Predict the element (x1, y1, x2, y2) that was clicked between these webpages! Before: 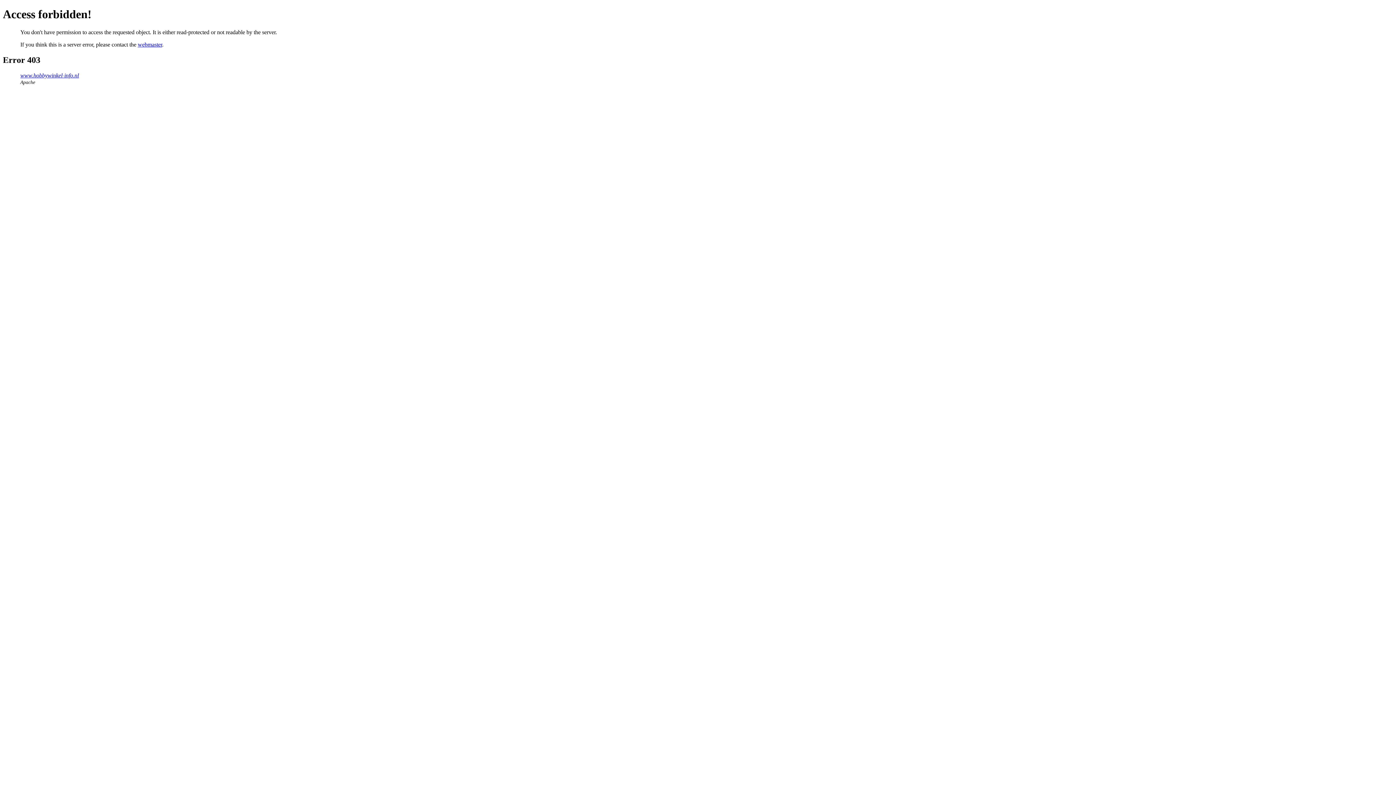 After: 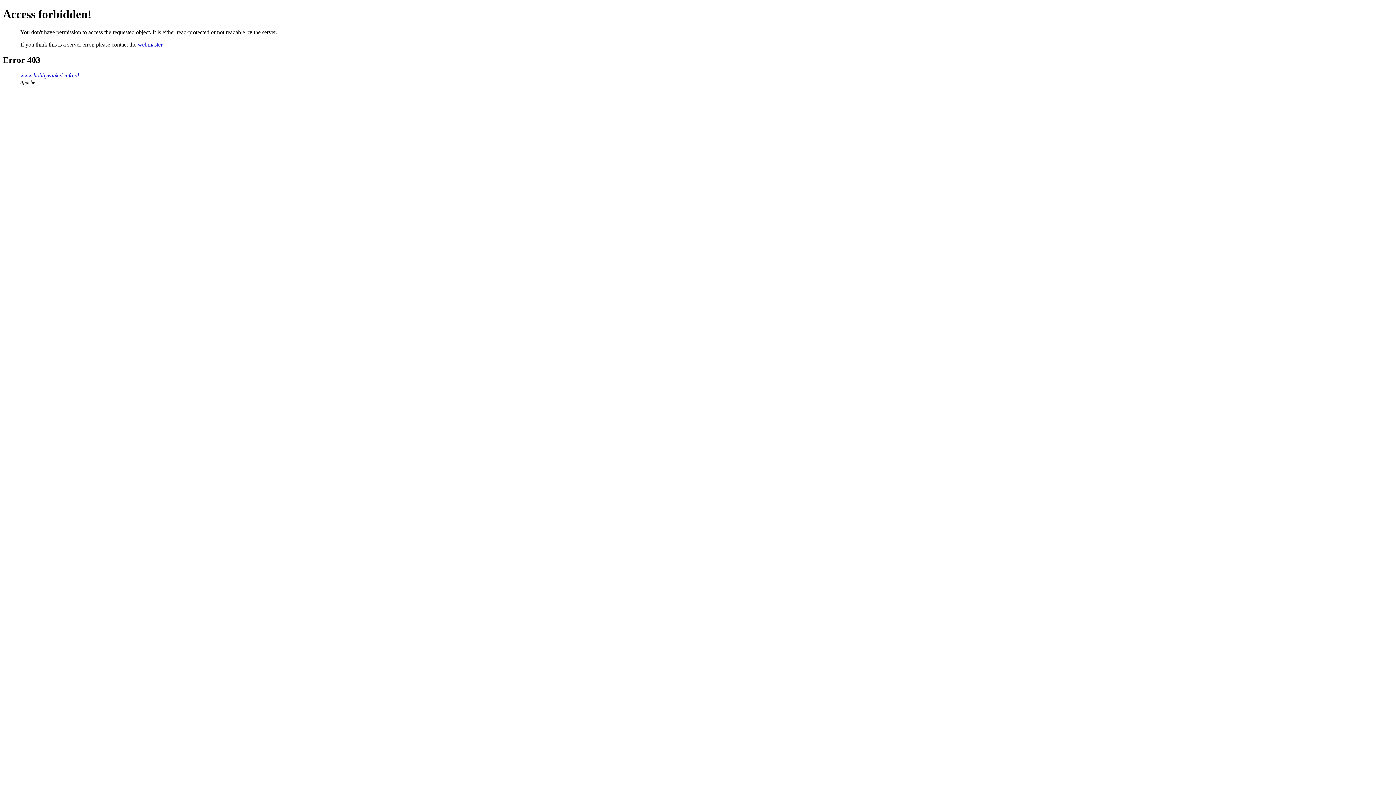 Action: bbox: (137, 41, 162, 47) label: webmaster